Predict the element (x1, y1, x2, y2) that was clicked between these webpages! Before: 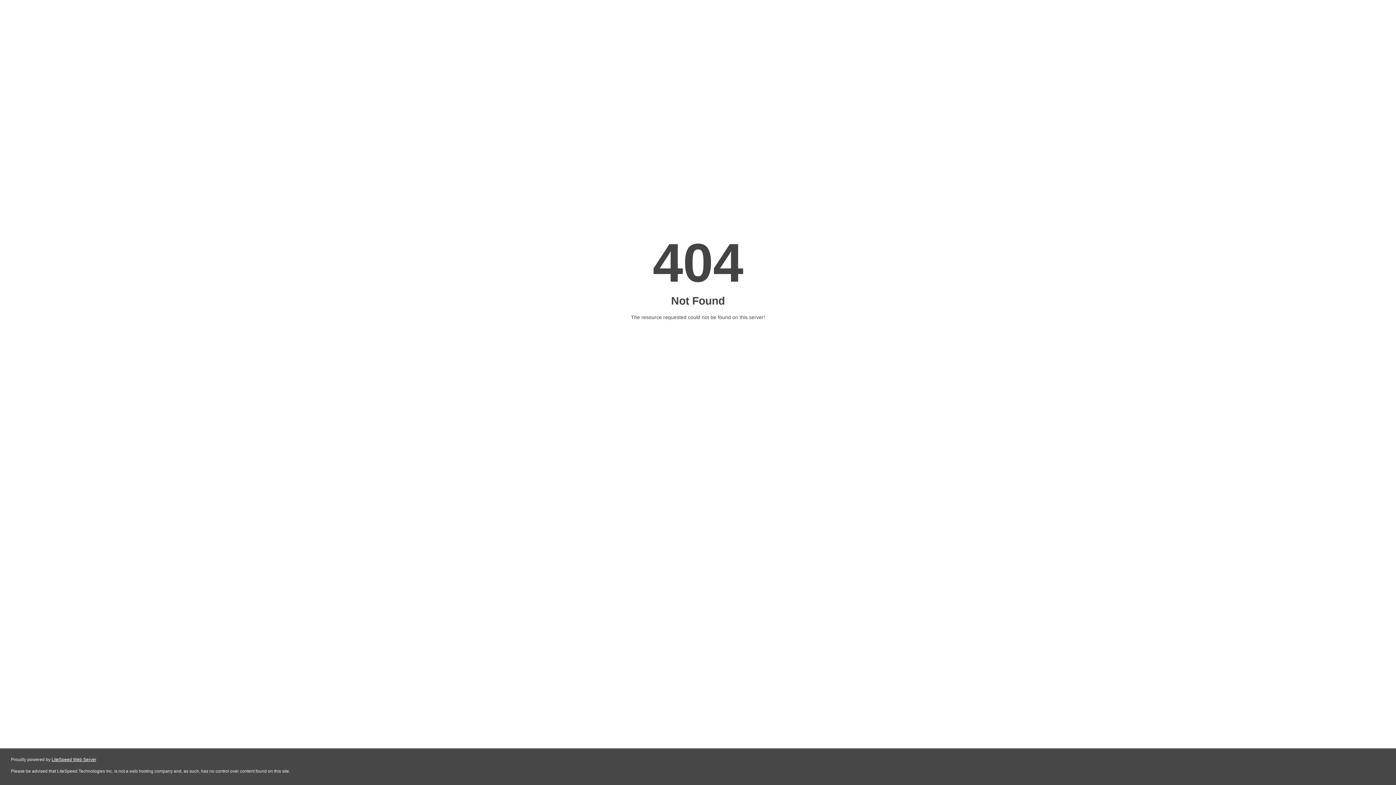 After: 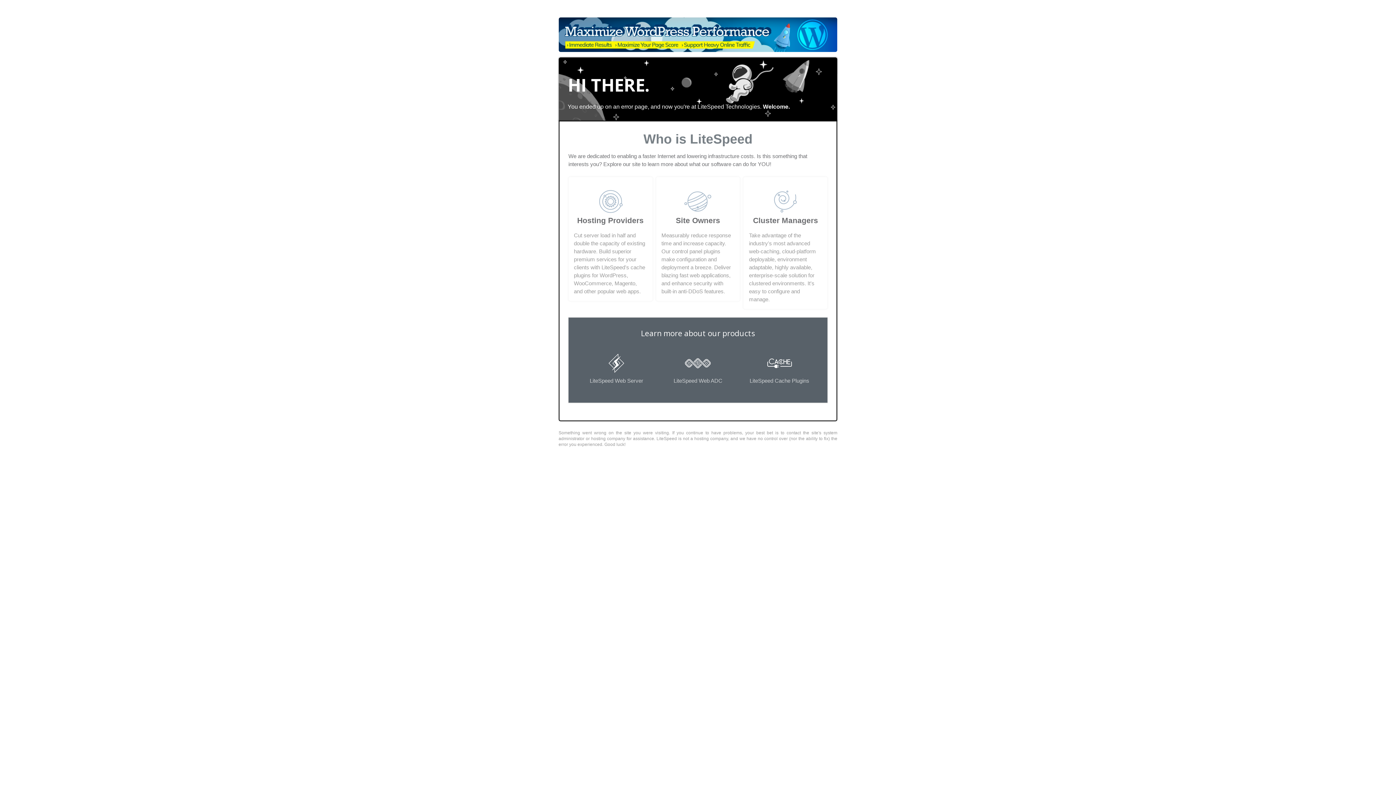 Action: bbox: (51, 757, 96, 762) label: LiteSpeed Web Server